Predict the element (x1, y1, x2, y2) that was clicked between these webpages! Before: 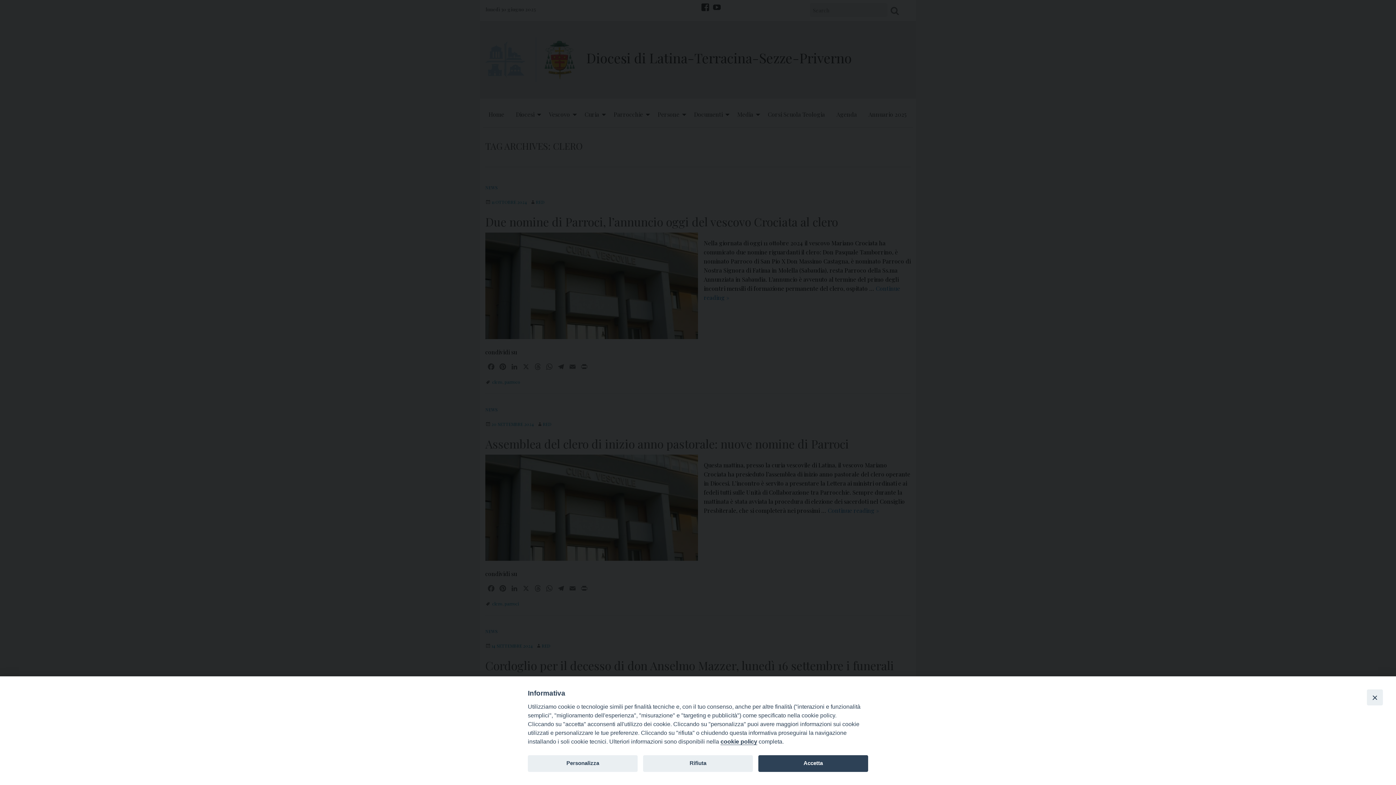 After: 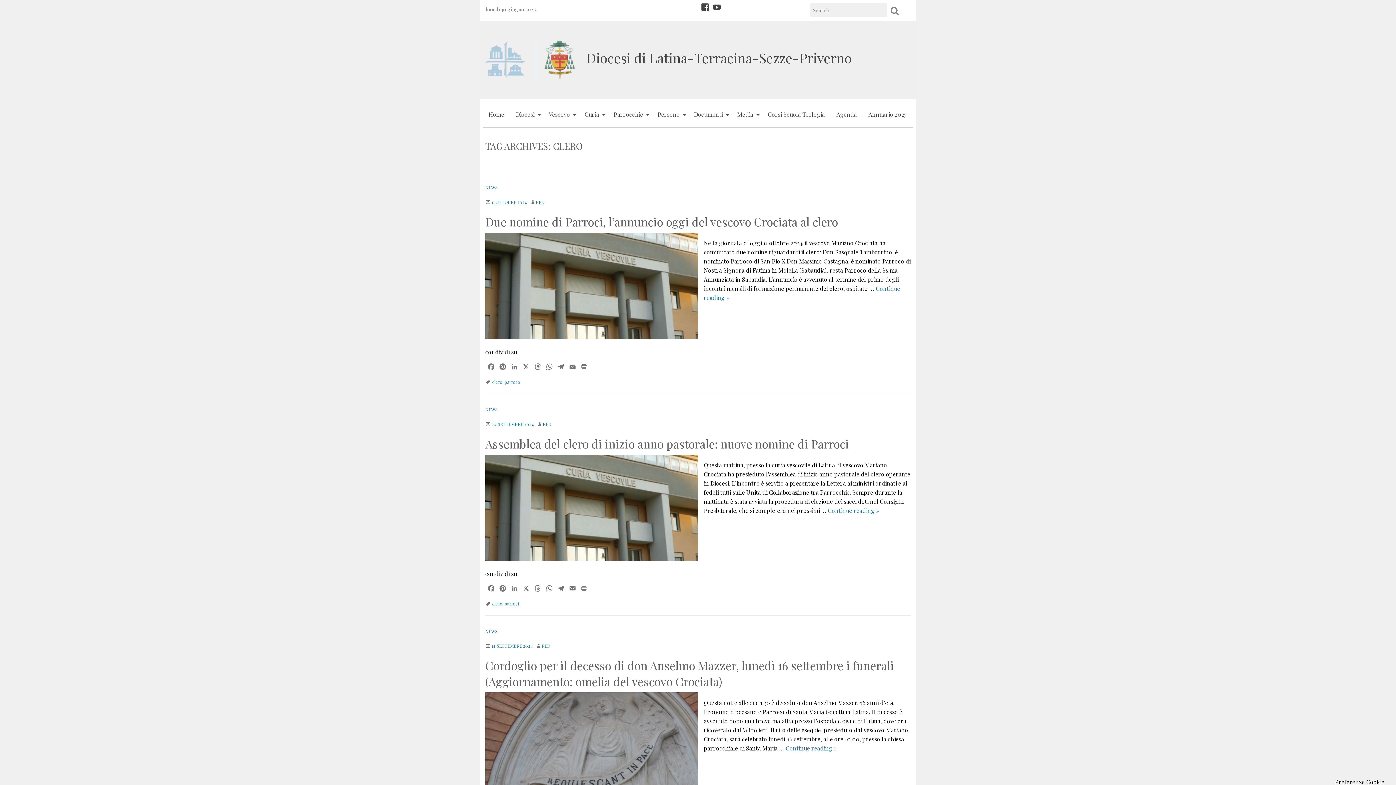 Action: bbox: (1367, 689, 1383, 705) label: Close